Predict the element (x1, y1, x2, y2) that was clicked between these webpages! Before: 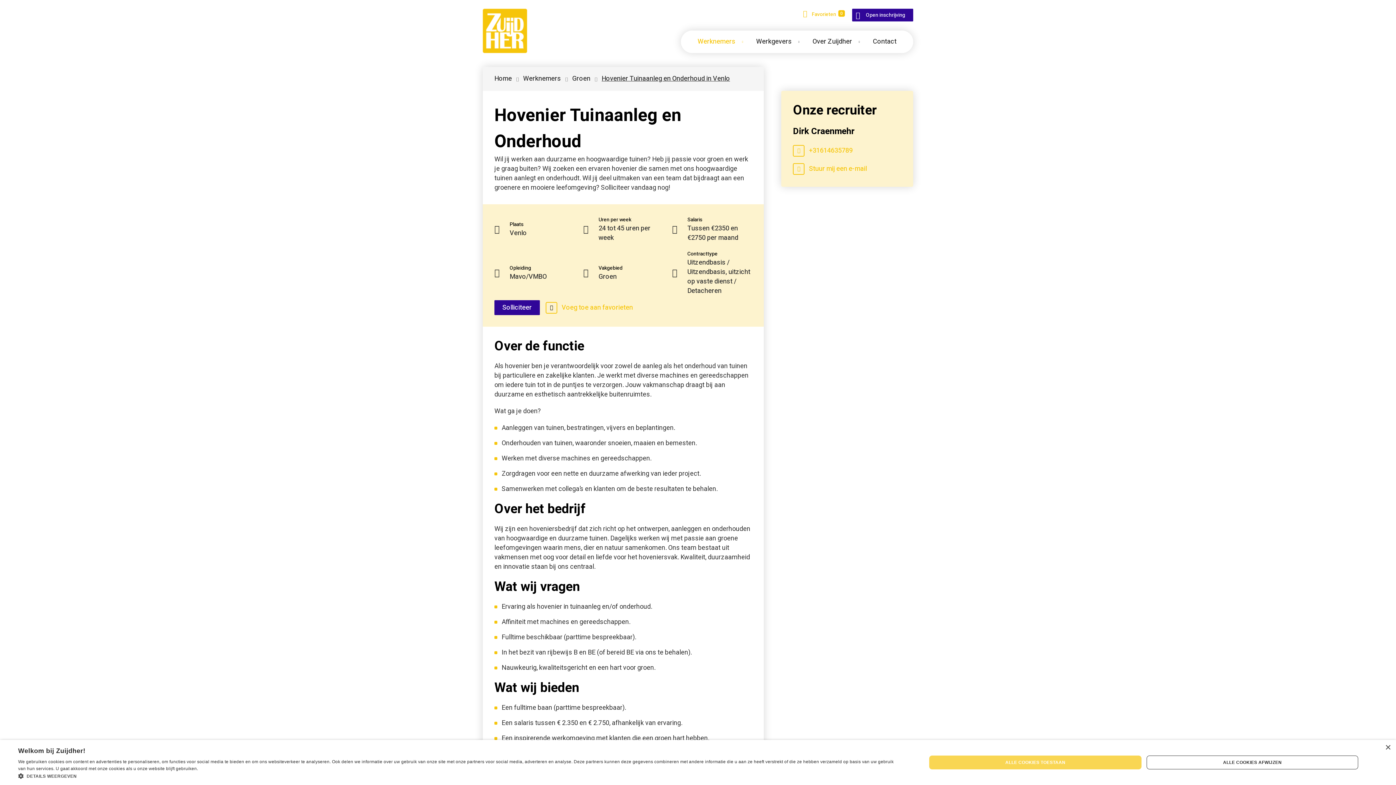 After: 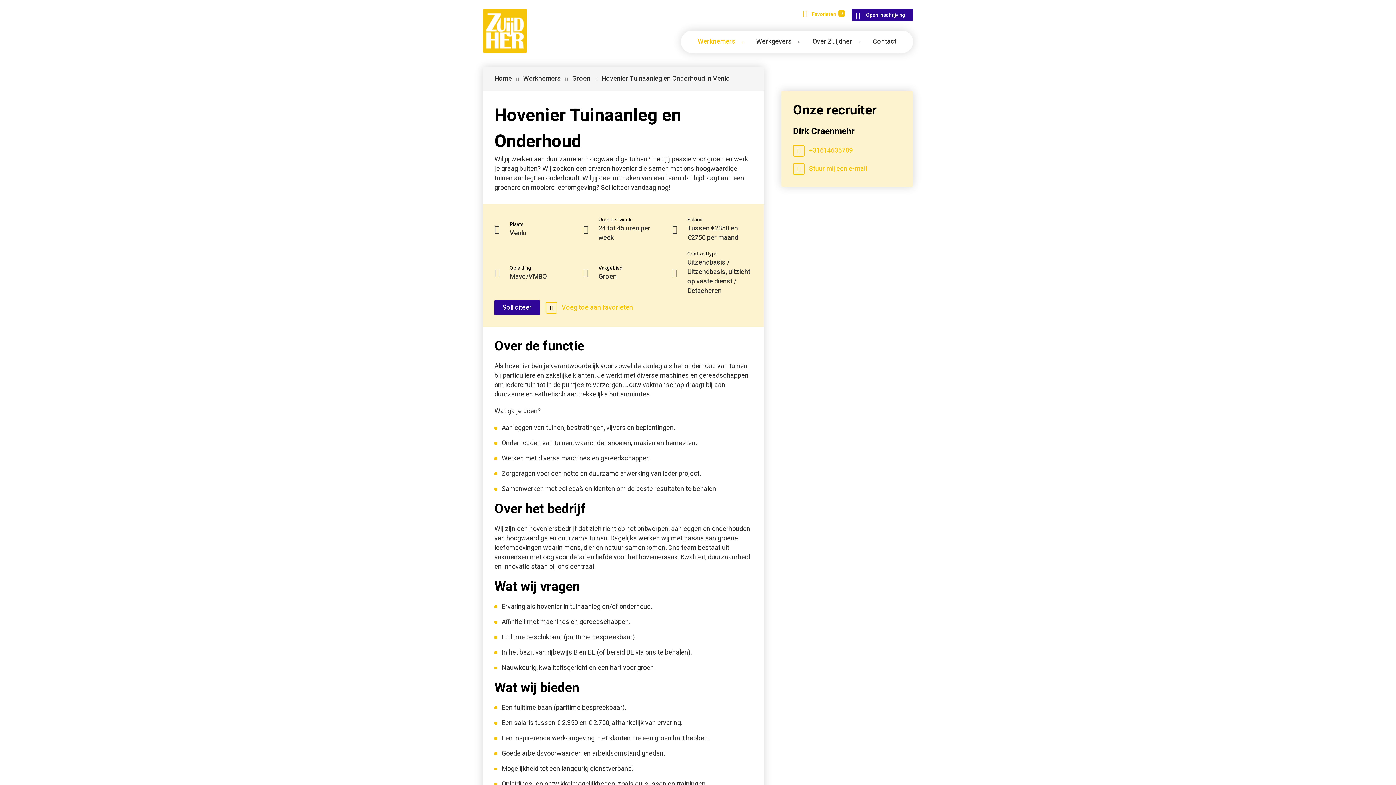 Action: label: ALLE COOKIES TOESTAAN bbox: (929, 756, 1141, 769)